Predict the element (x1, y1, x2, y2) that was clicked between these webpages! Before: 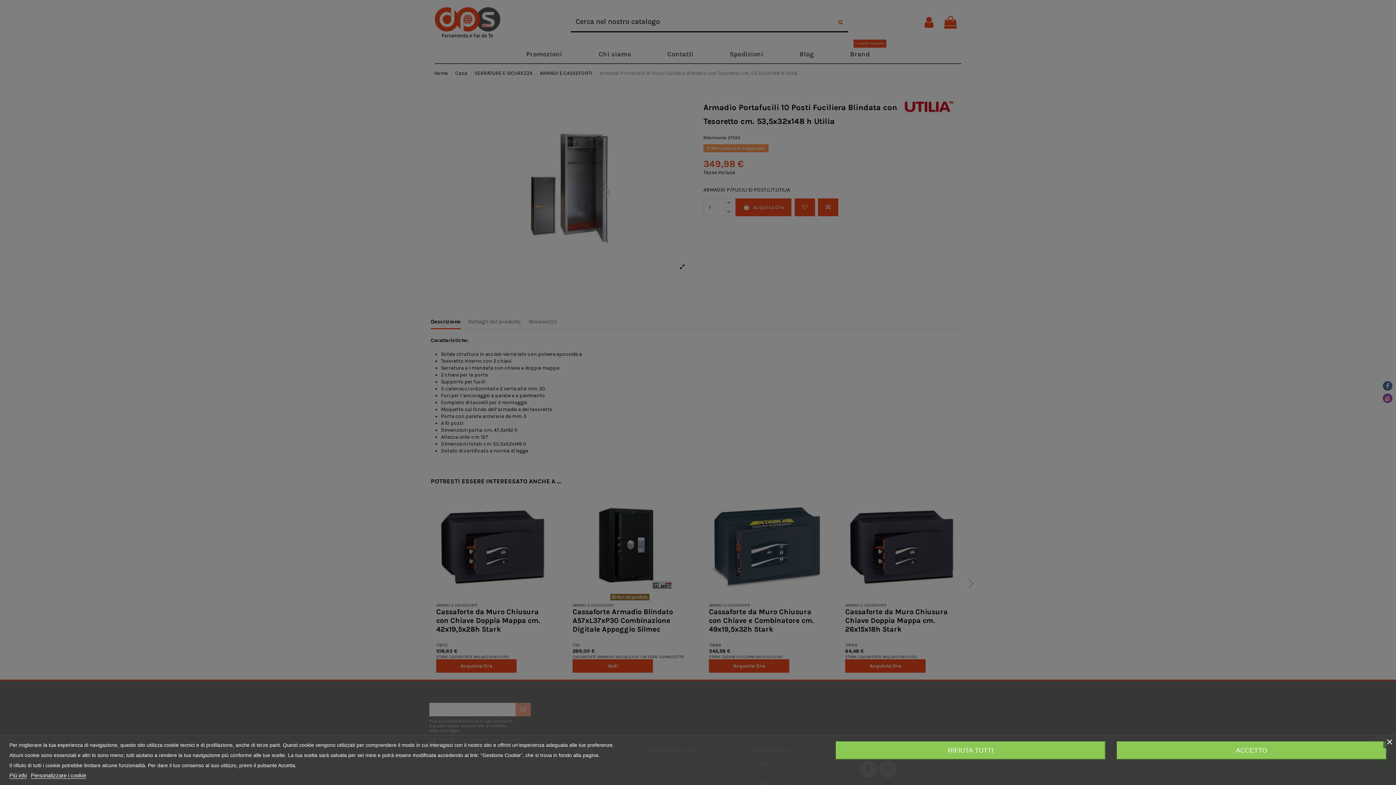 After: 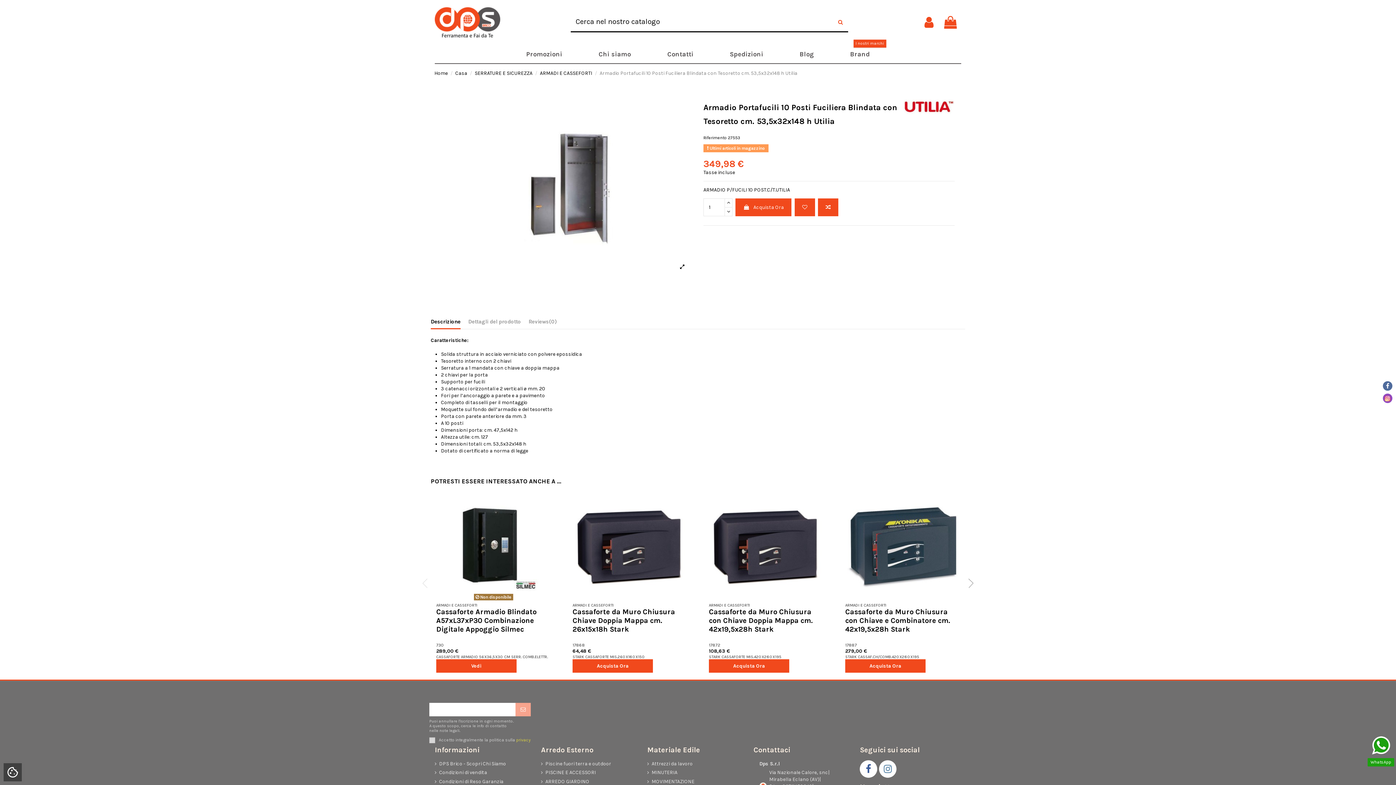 Action: bbox: (835, 741, 1105, 760) label: RIFIUTA TUTTI